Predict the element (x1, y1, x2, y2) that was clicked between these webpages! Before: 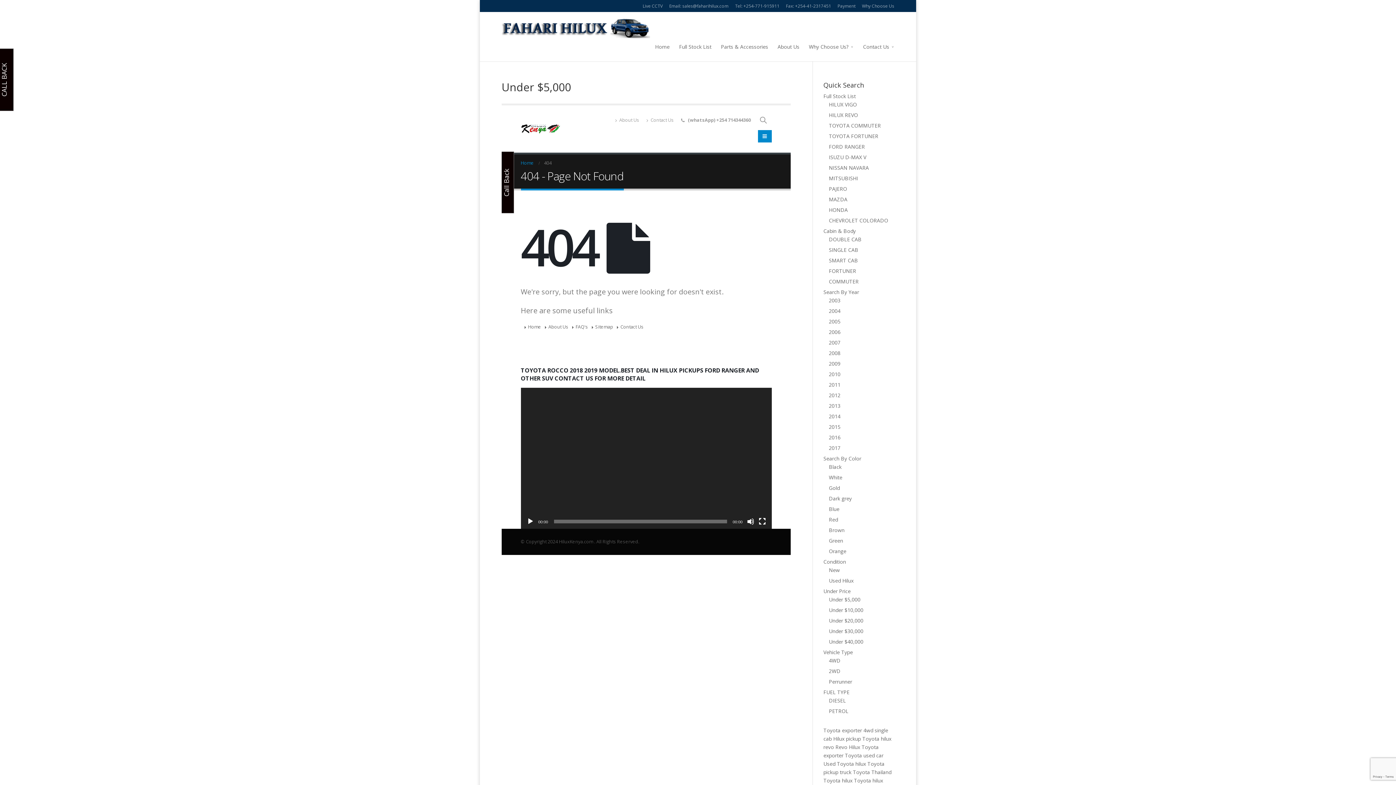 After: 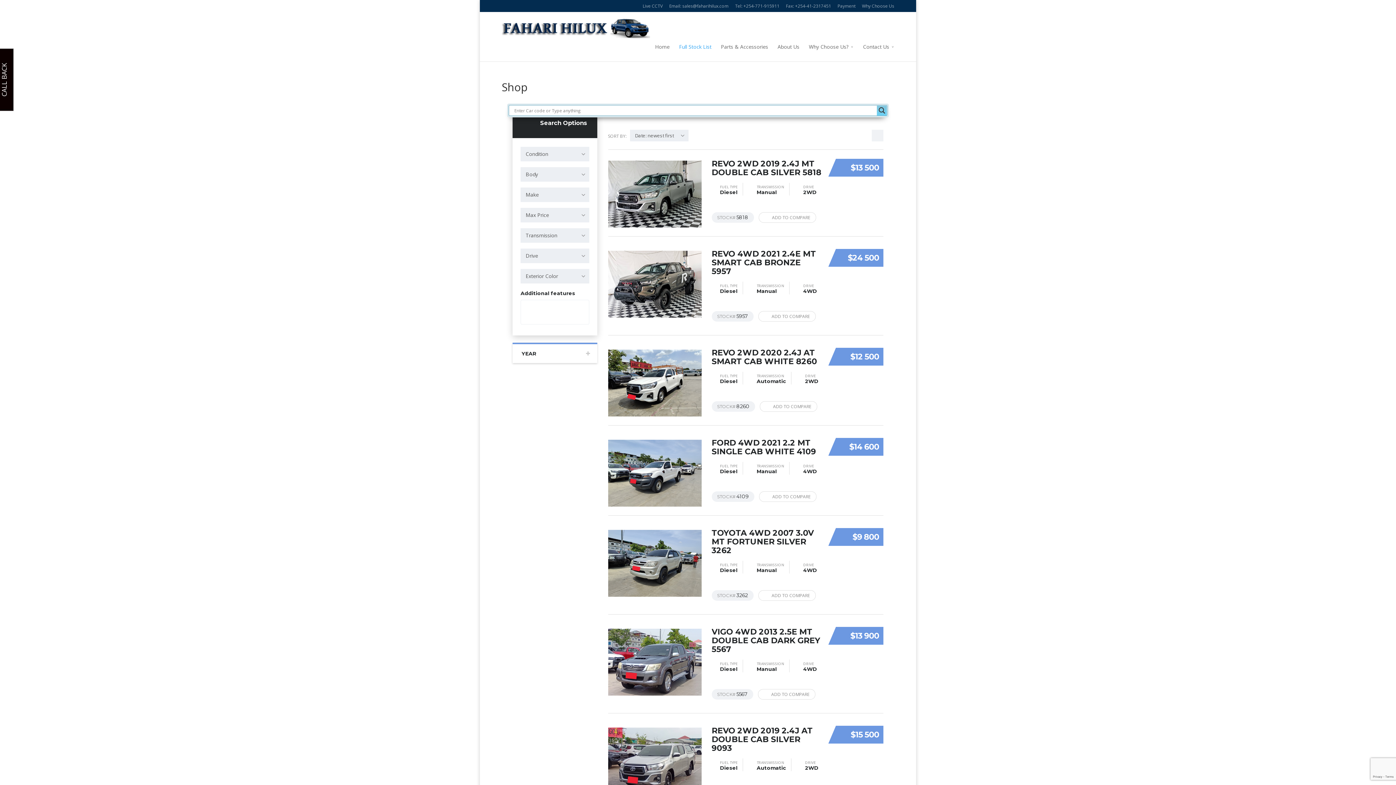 Action: label: Full Stock List bbox: (823, 92, 856, 99)